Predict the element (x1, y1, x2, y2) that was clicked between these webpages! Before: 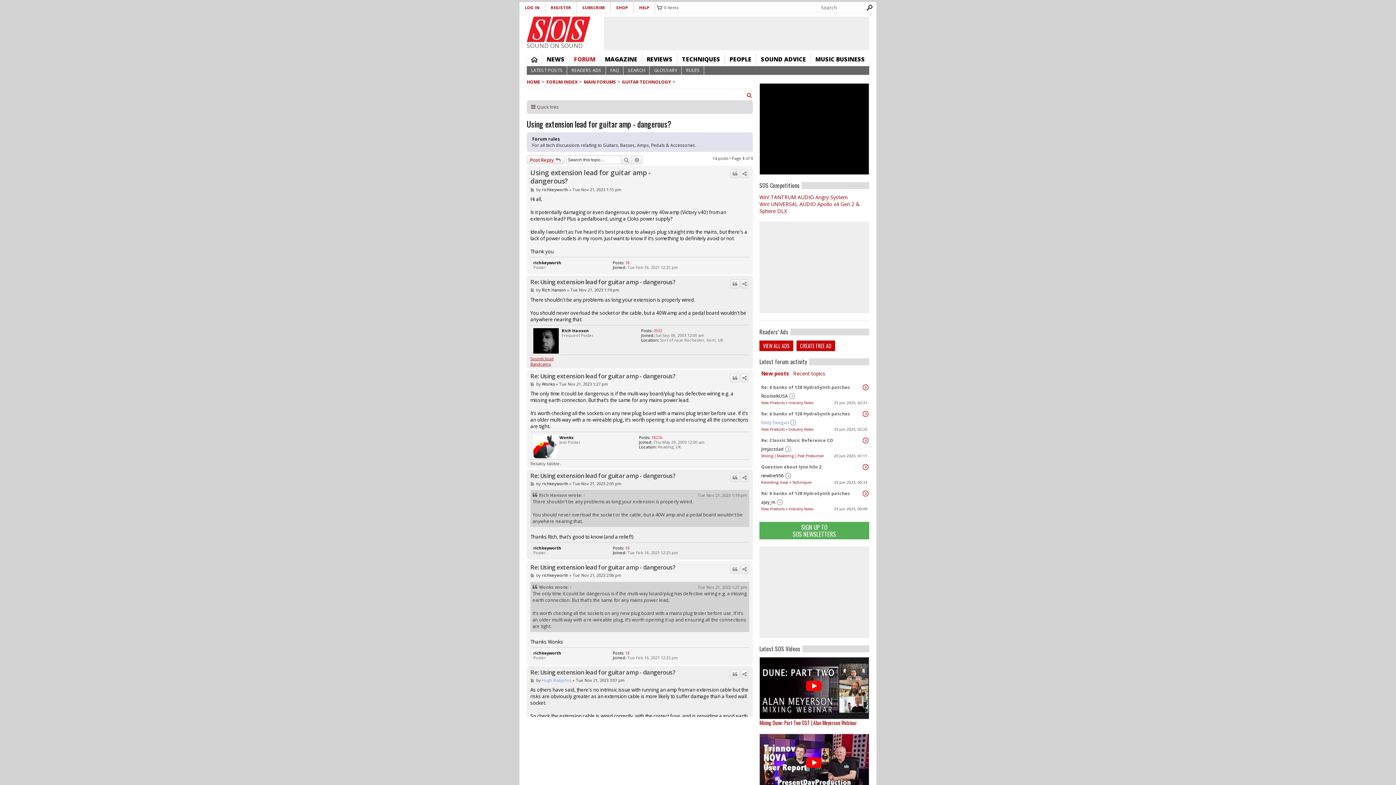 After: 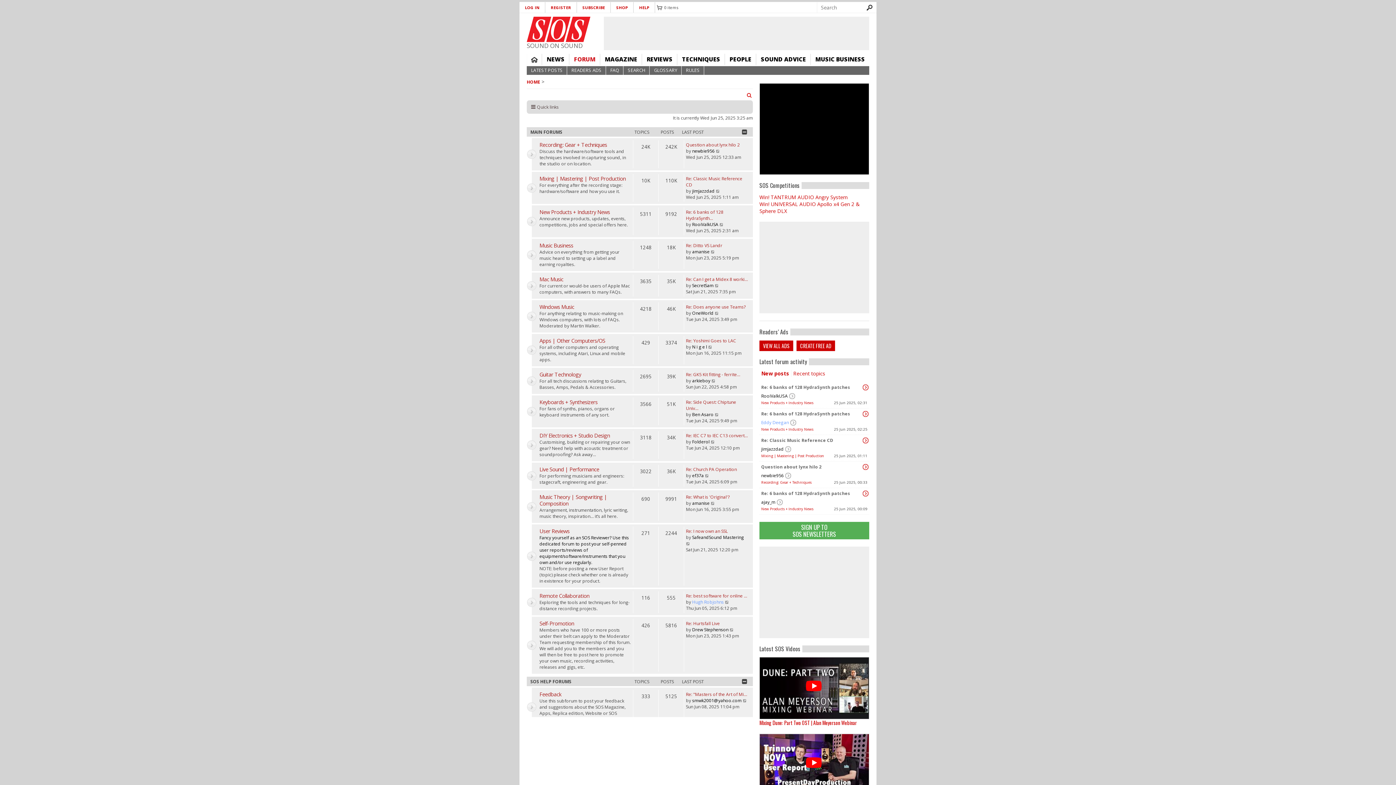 Action: bbox: (546, 78, 577, 85) label: FORUM INDEX